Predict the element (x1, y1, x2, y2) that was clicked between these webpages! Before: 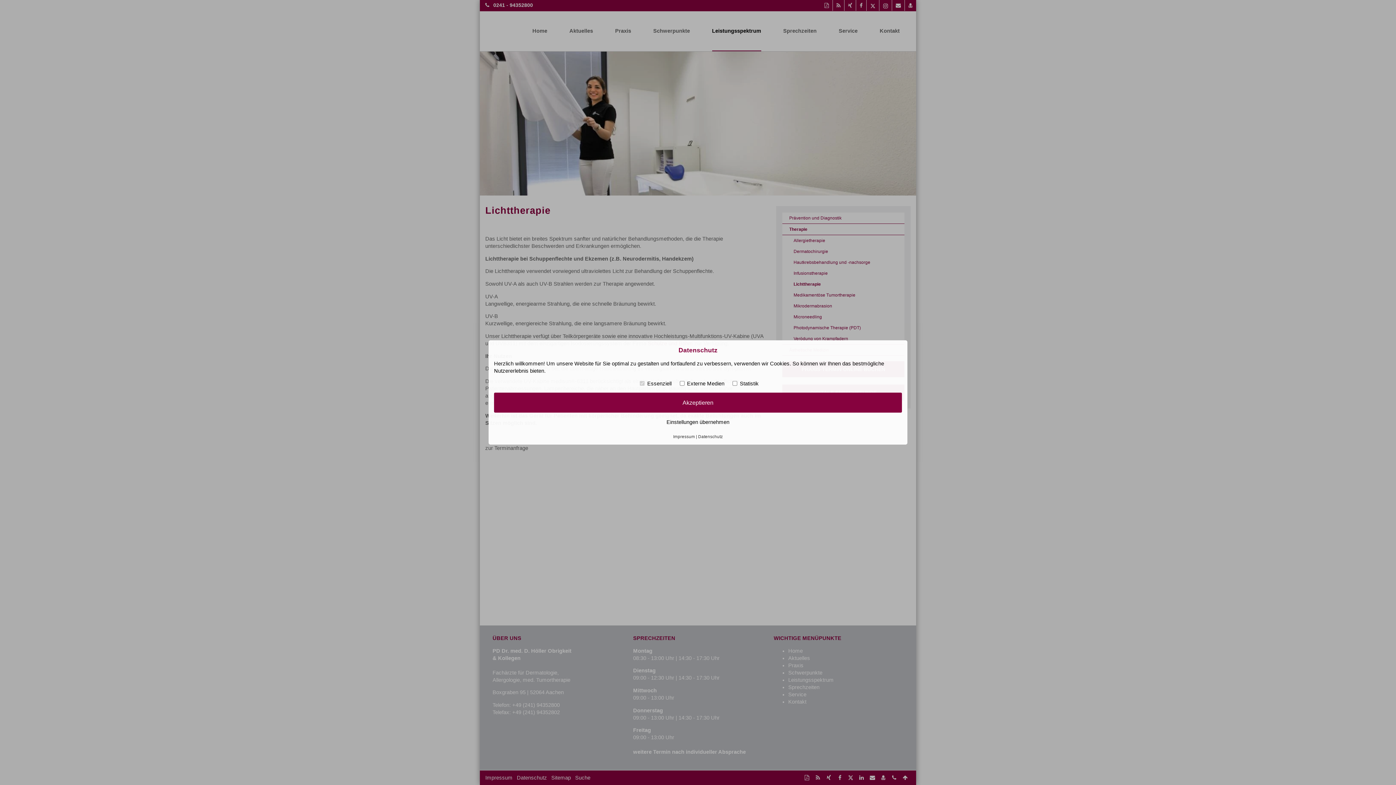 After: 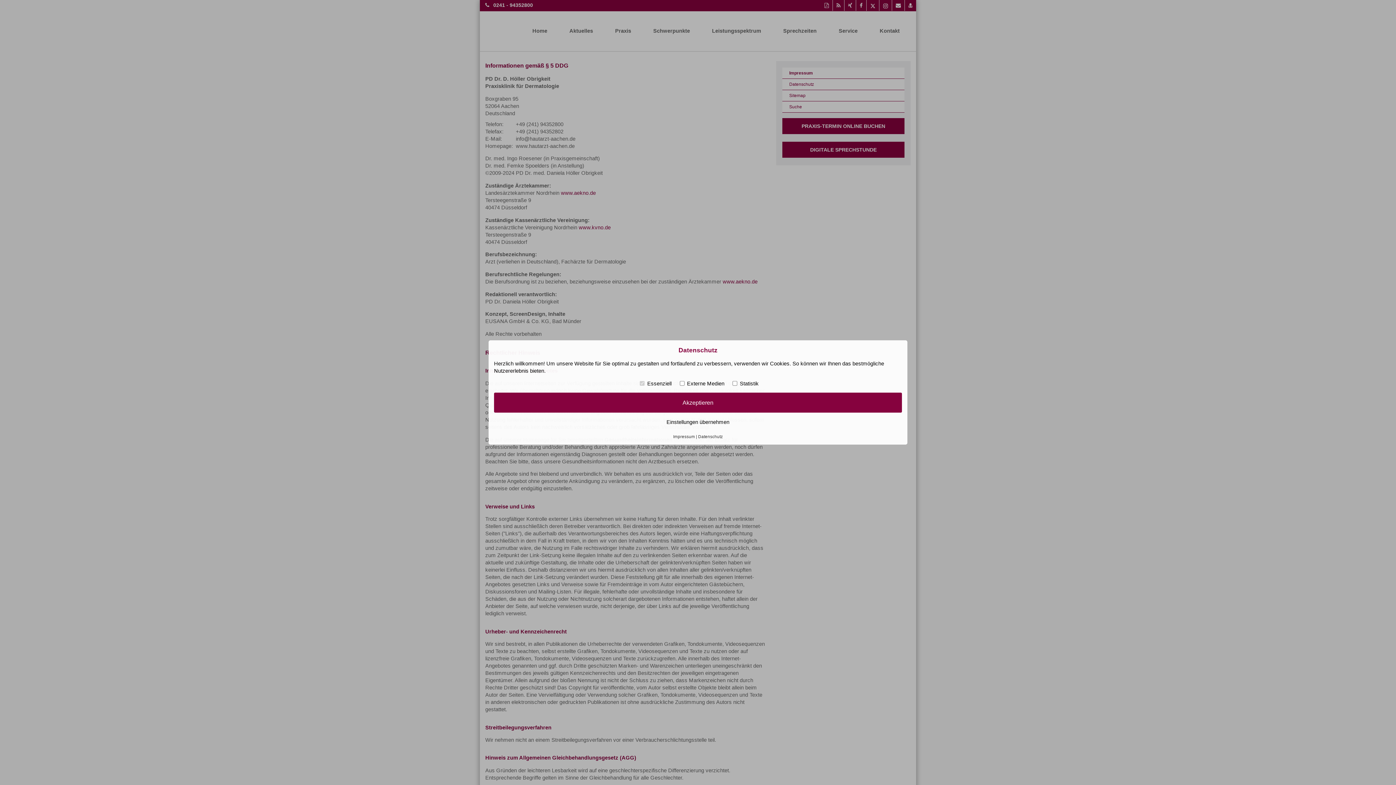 Action: label: Impressum bbox: (673, 434, 695, 438)